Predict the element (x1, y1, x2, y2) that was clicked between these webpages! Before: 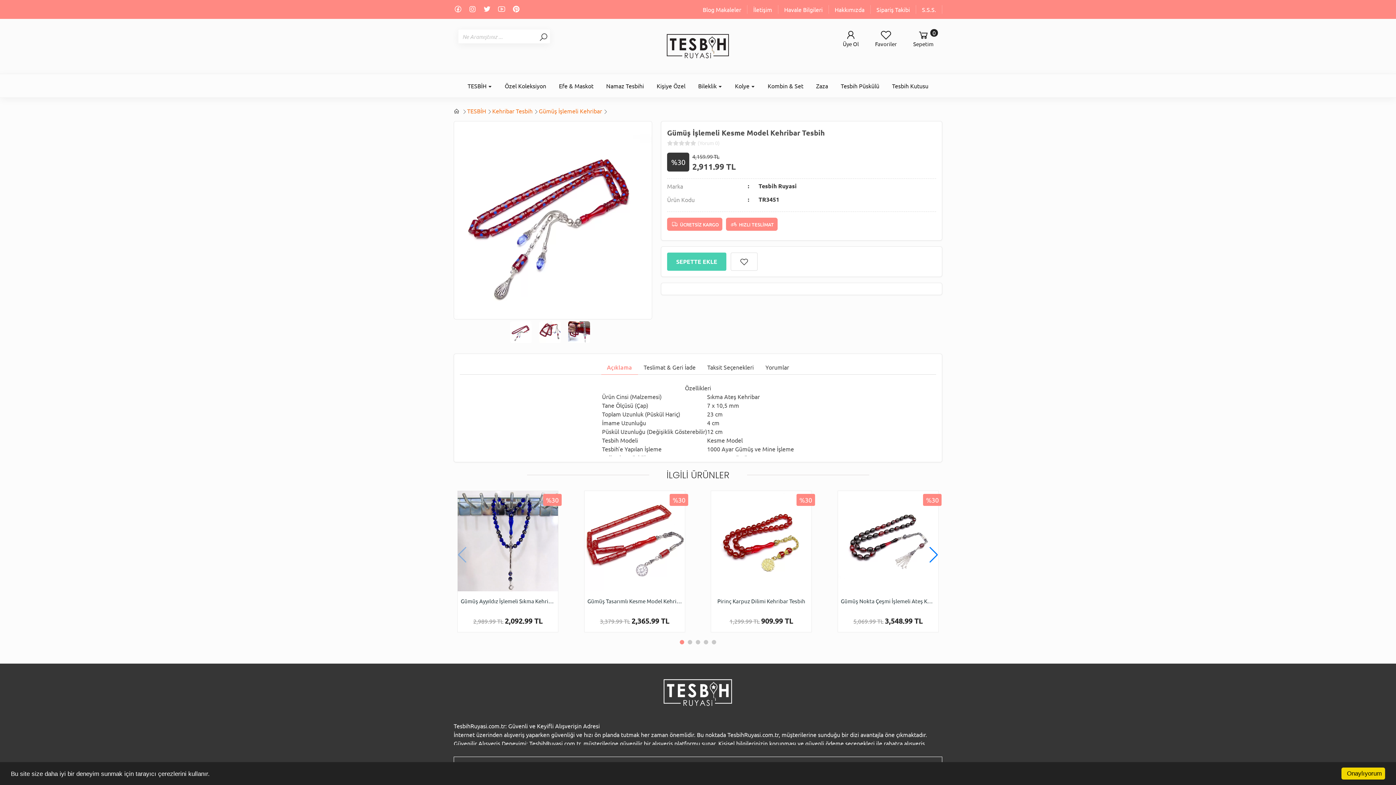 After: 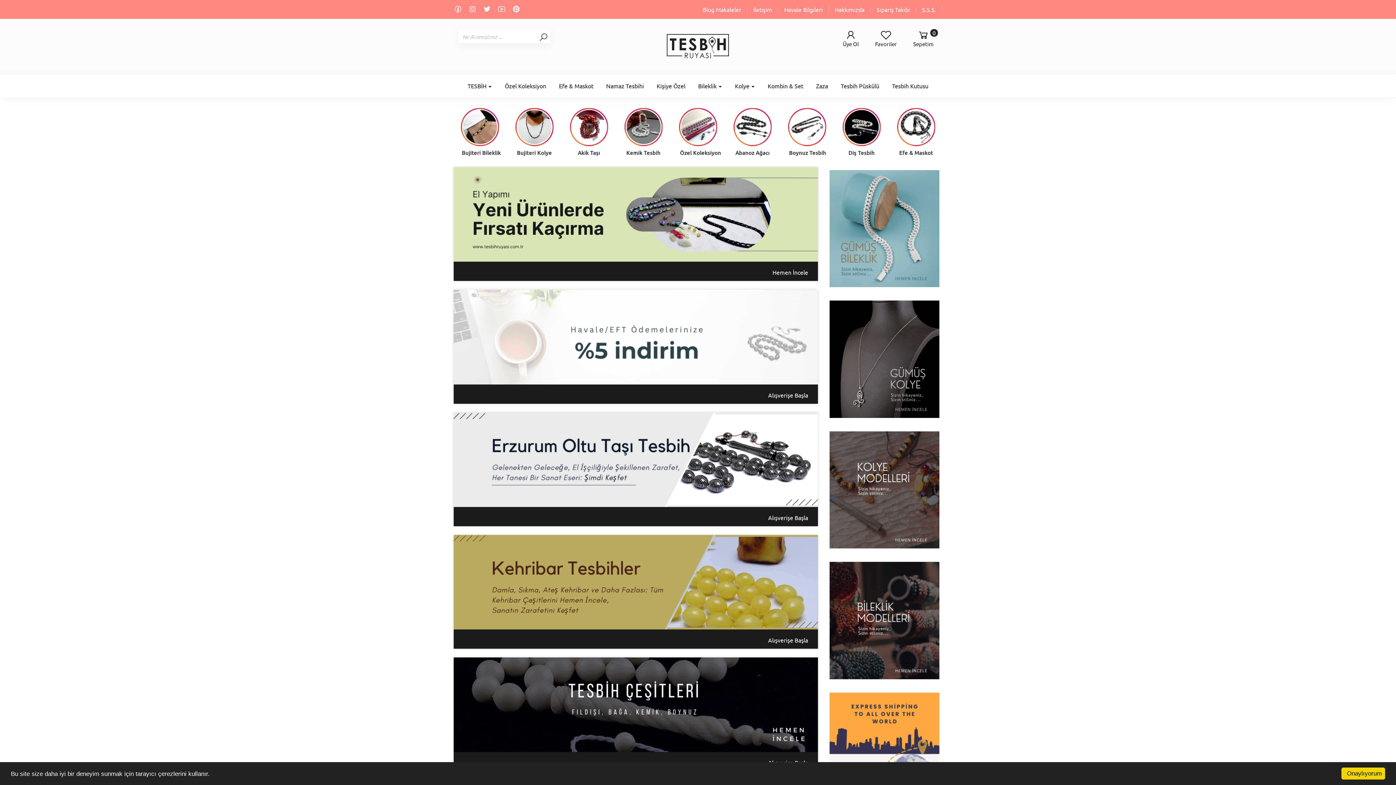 Action: bbox: (453, 107, 459, 114)